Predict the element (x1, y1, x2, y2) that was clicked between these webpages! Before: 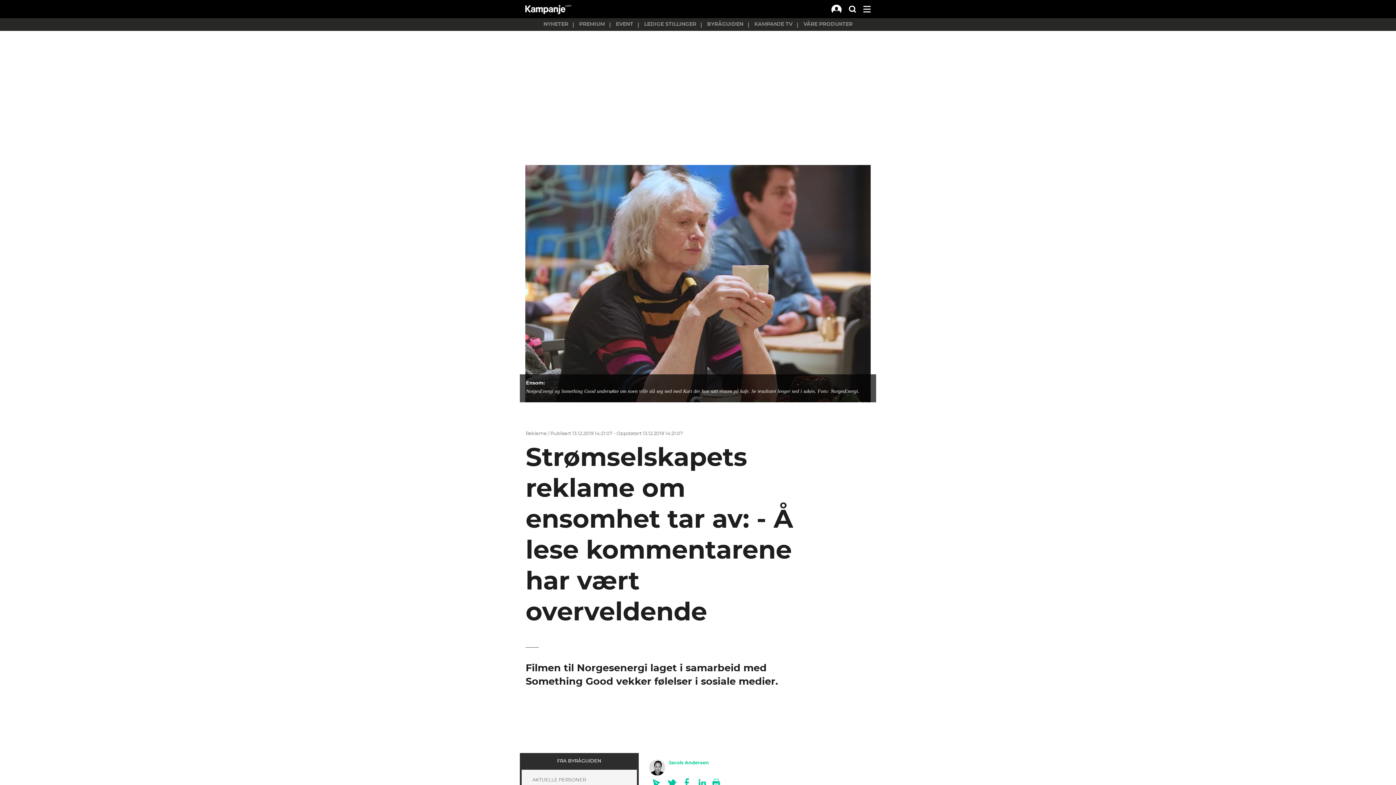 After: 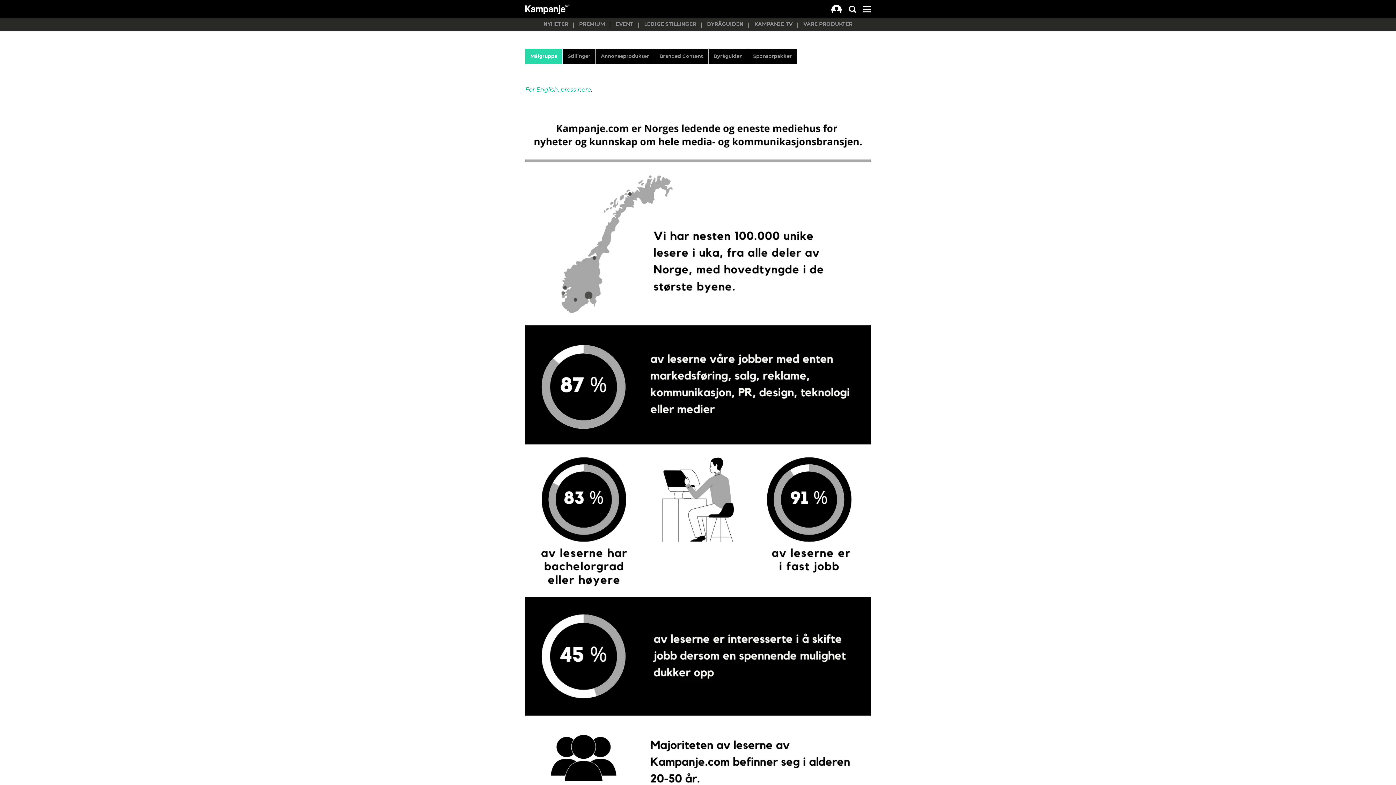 Action: label: VÅRE PRODUKTER bbox: (798, 18, 858, 30)